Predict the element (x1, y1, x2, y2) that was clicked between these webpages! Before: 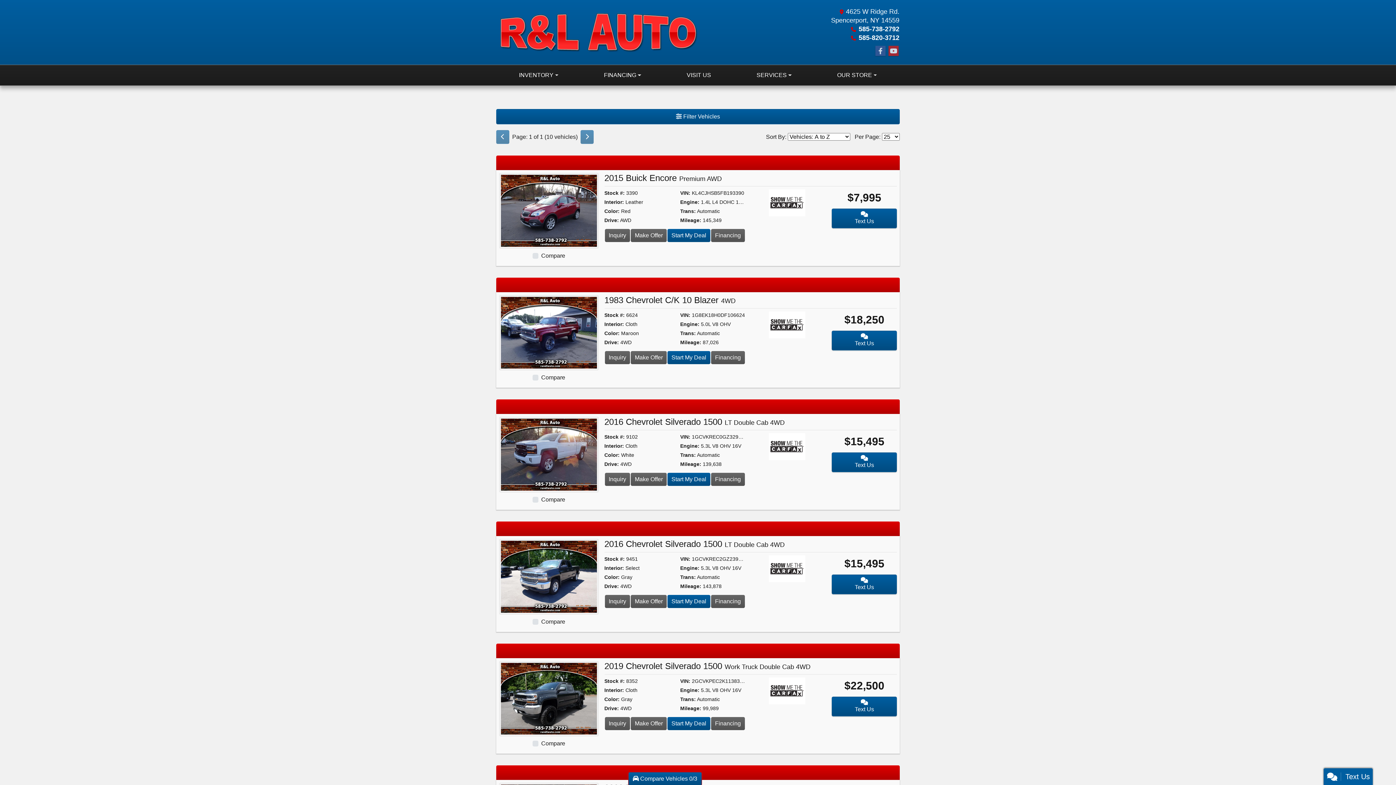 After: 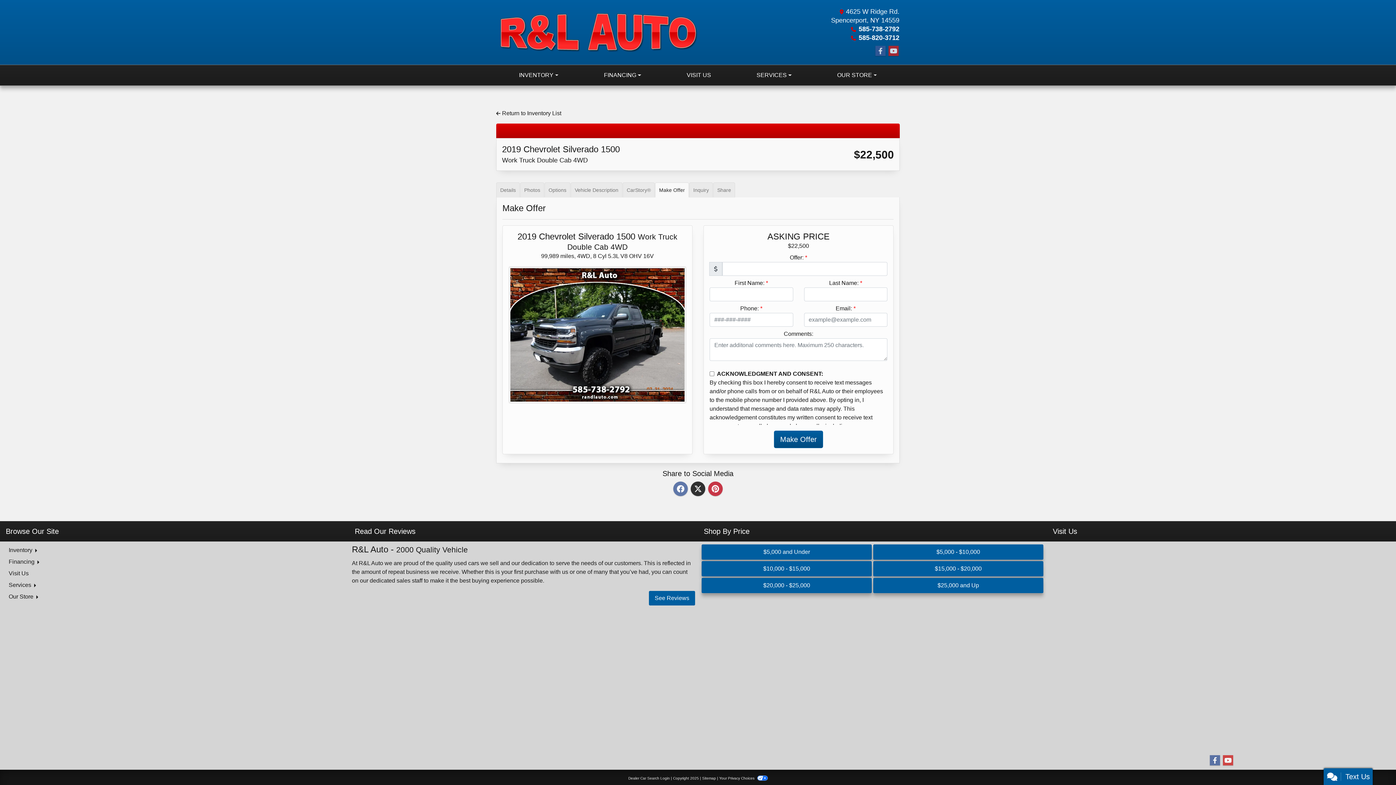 Action: bbox: (631, 717, 666, 730) label: 2019 Chevrolet Silverado 1500 Work Truck Double Cab 4WD